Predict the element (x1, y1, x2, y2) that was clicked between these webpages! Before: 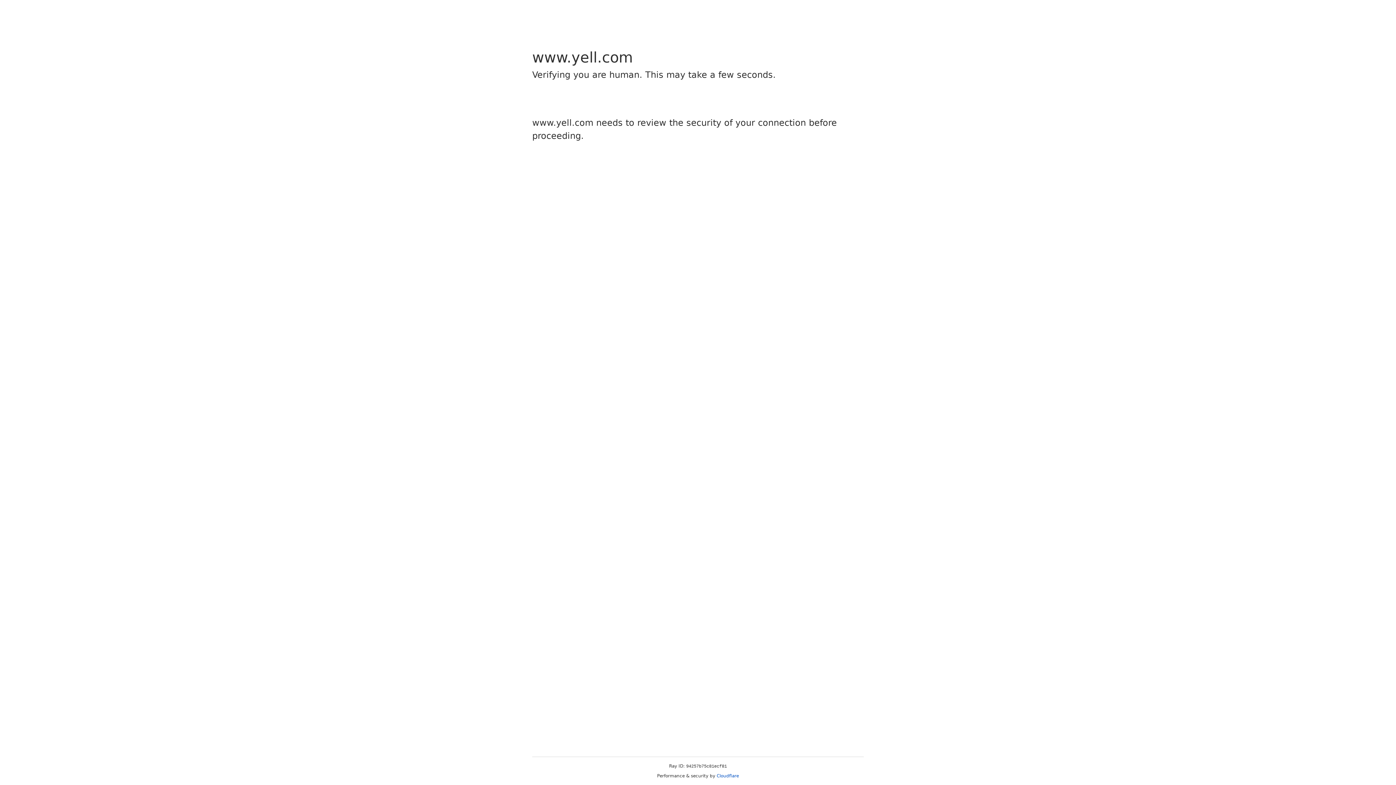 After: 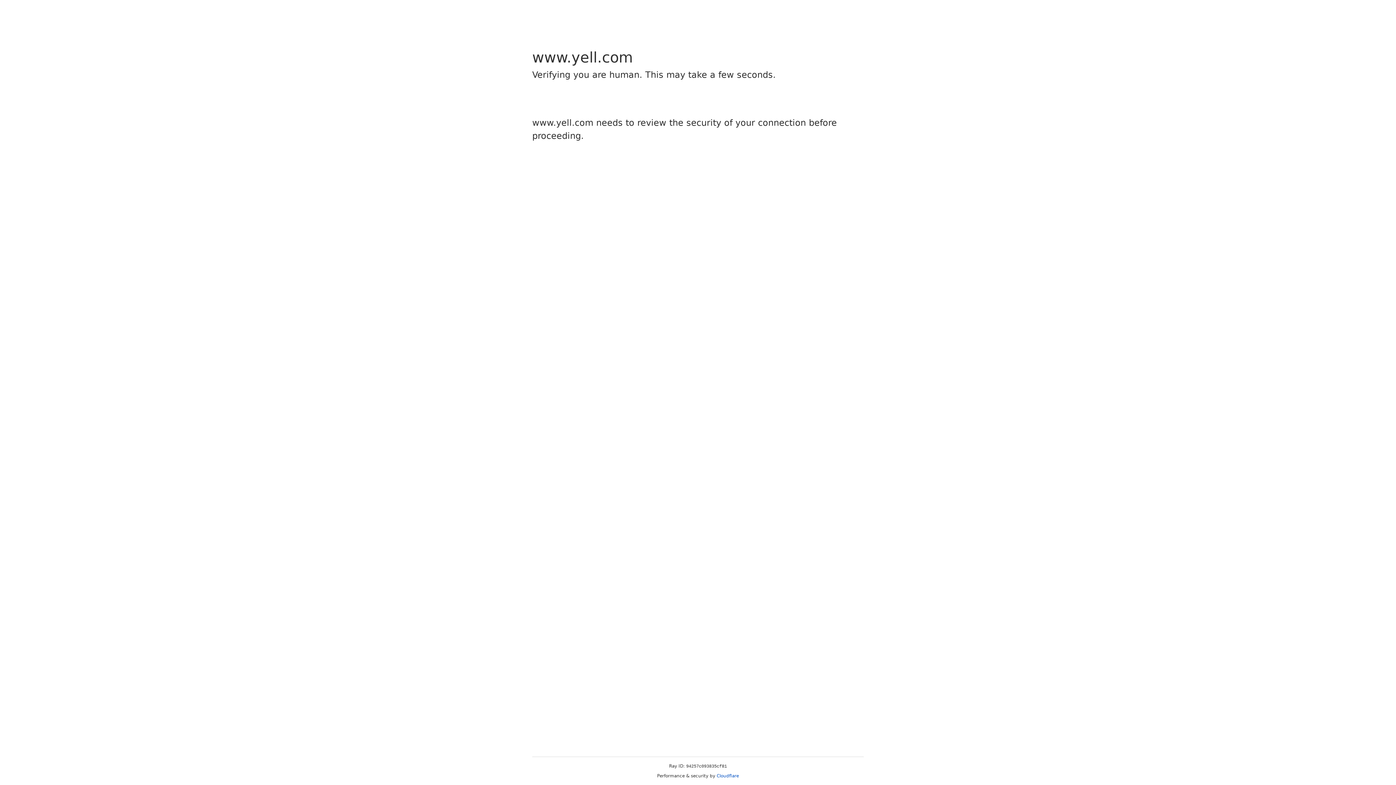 Action: label: Cloudflare bbox: (716, 773, 739, 778)